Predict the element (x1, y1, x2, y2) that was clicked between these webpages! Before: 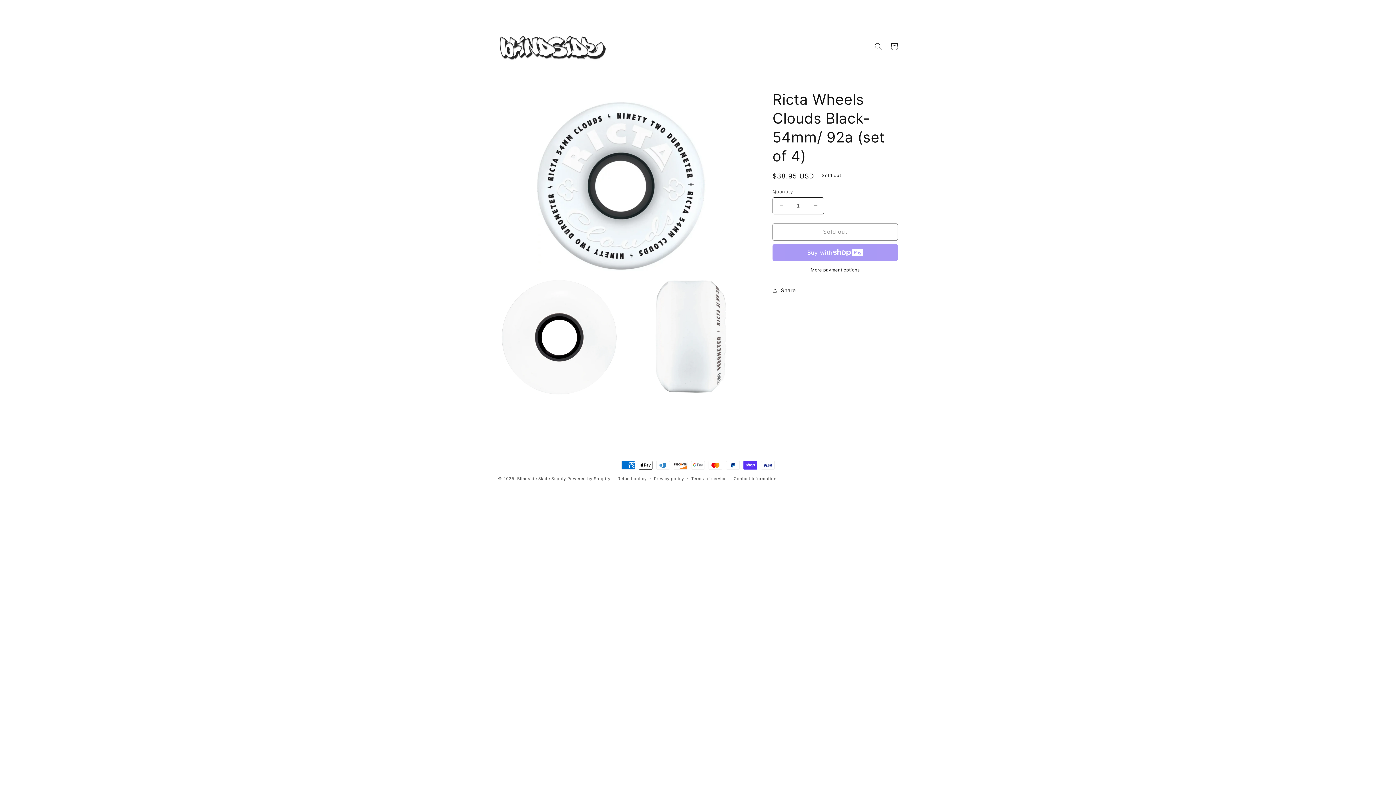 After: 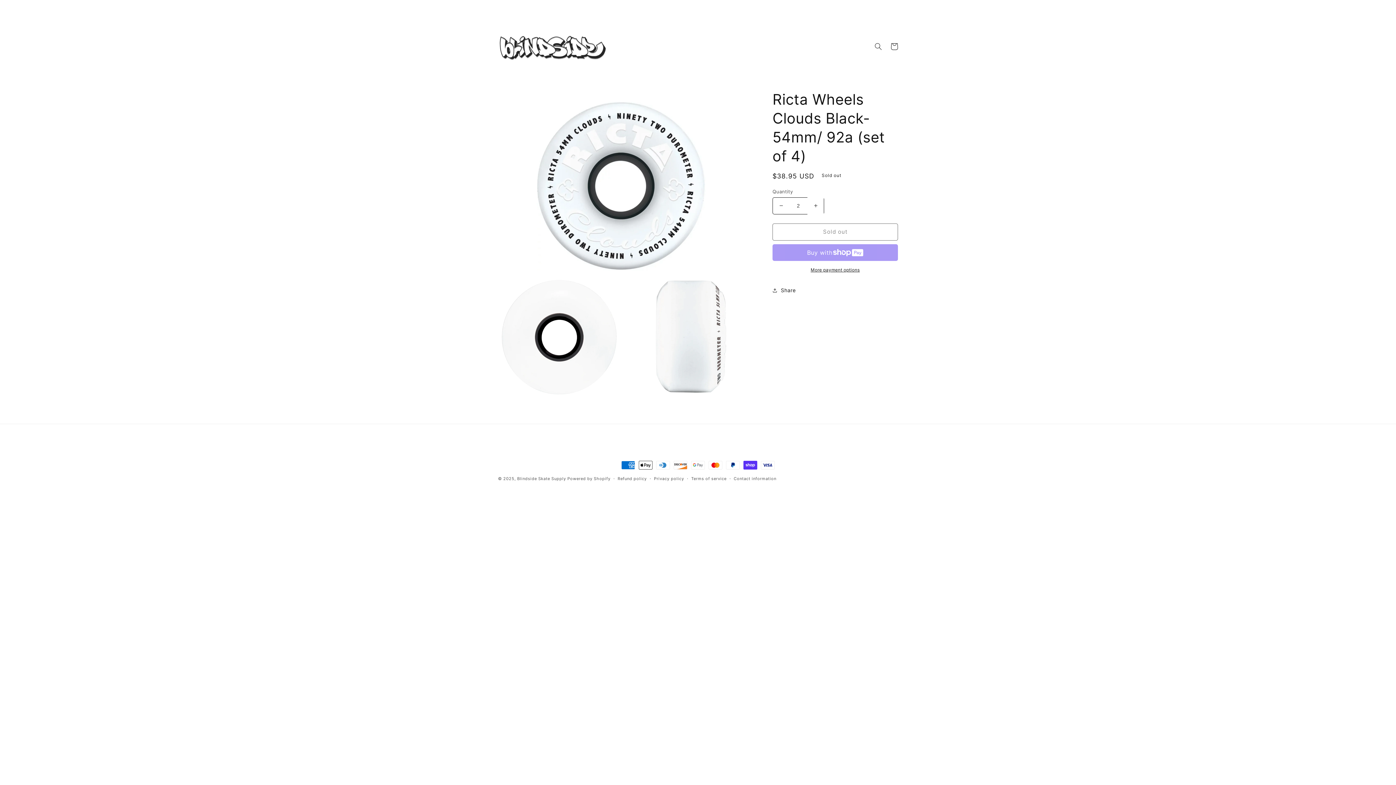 Action: bbox: (807, 197, 824, 214) label: Increase quantity for Ricta Wheels Clouds Black- 54mm/ 92a (set of 4)